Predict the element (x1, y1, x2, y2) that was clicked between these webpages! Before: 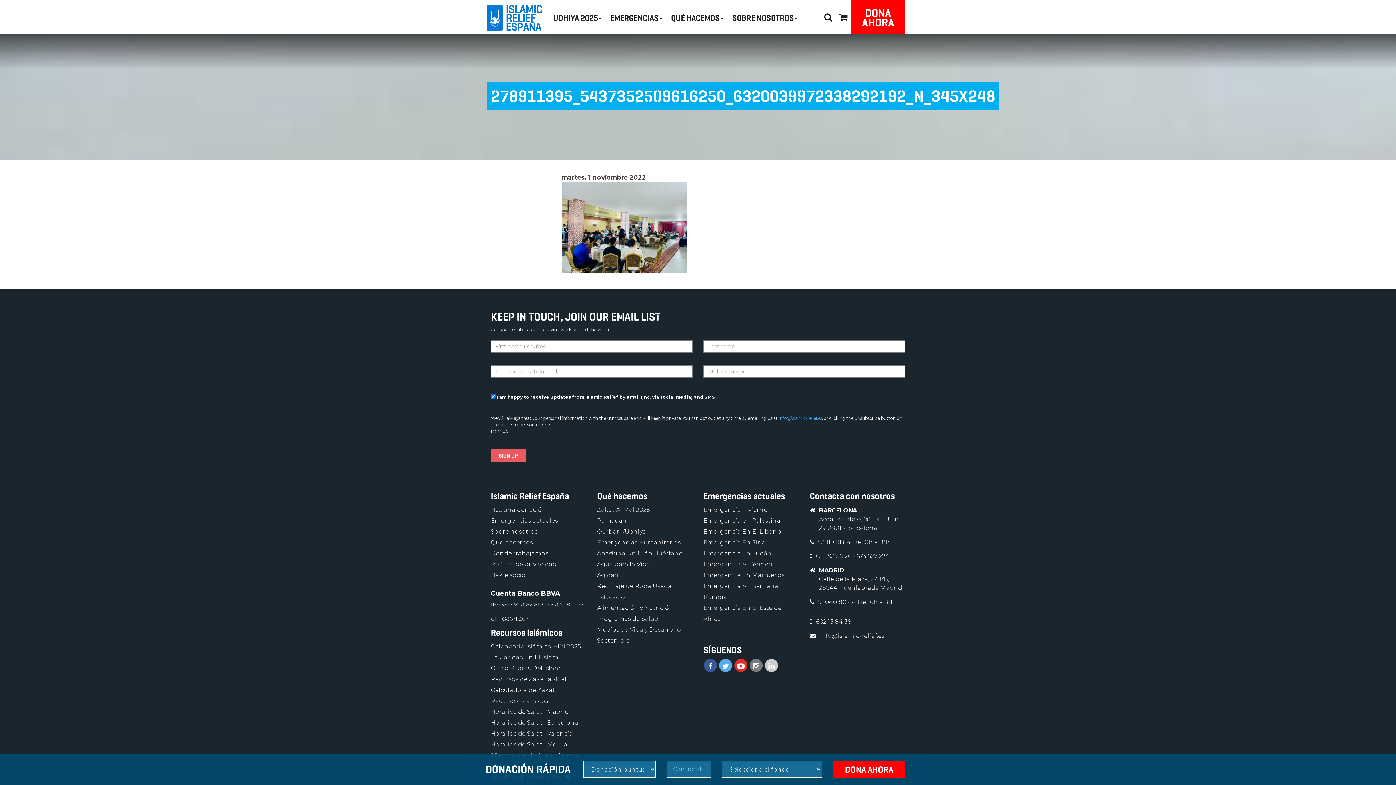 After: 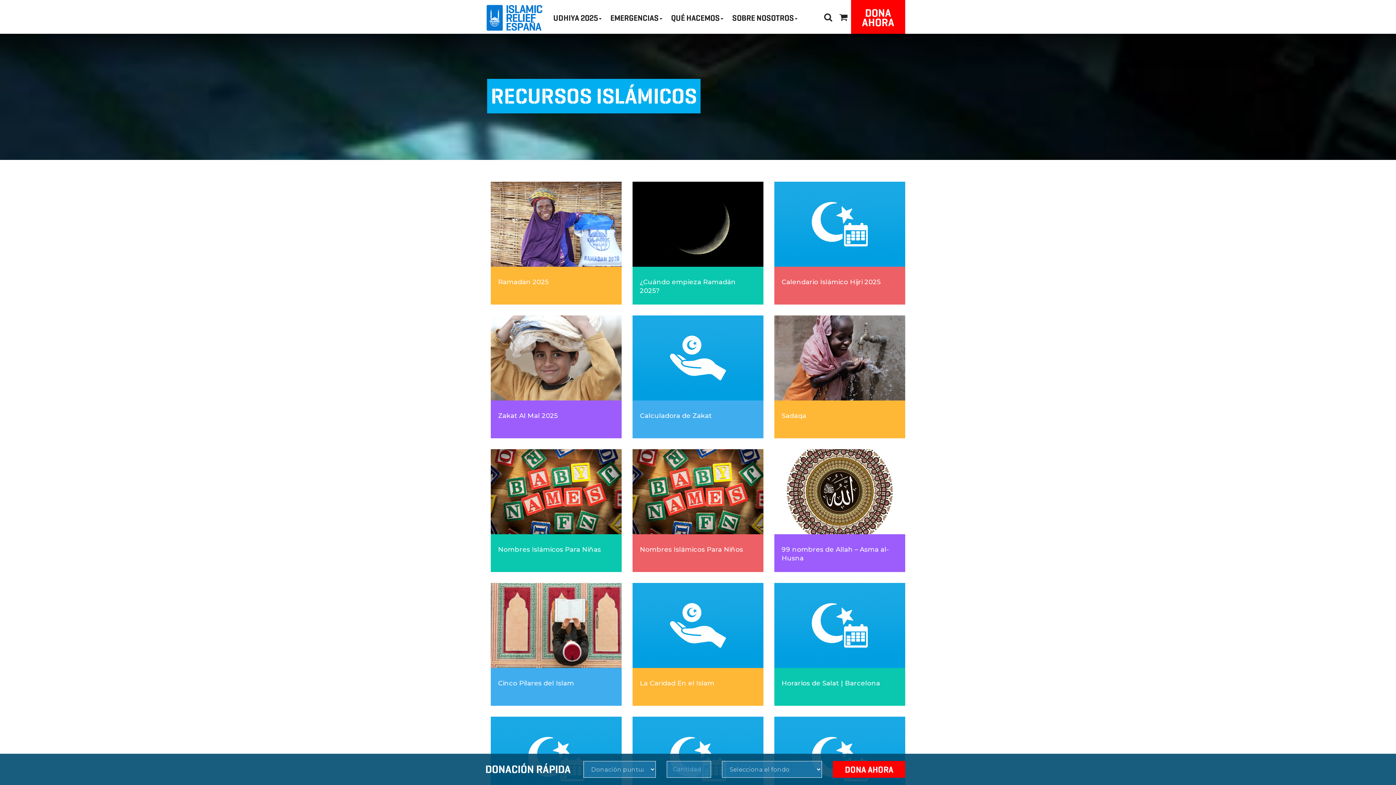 Action: label: Recursos Islámicos bbox: (490, 697, 548, 704)